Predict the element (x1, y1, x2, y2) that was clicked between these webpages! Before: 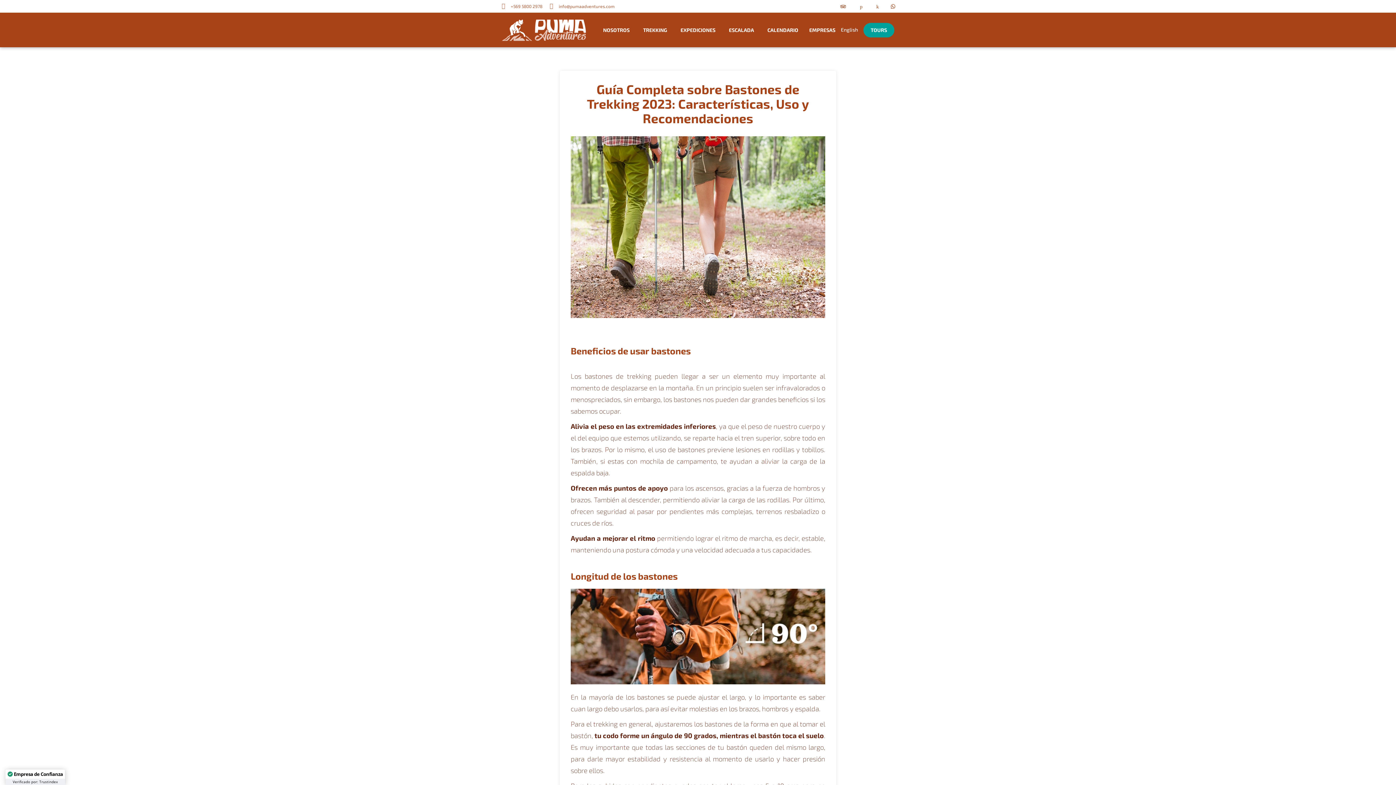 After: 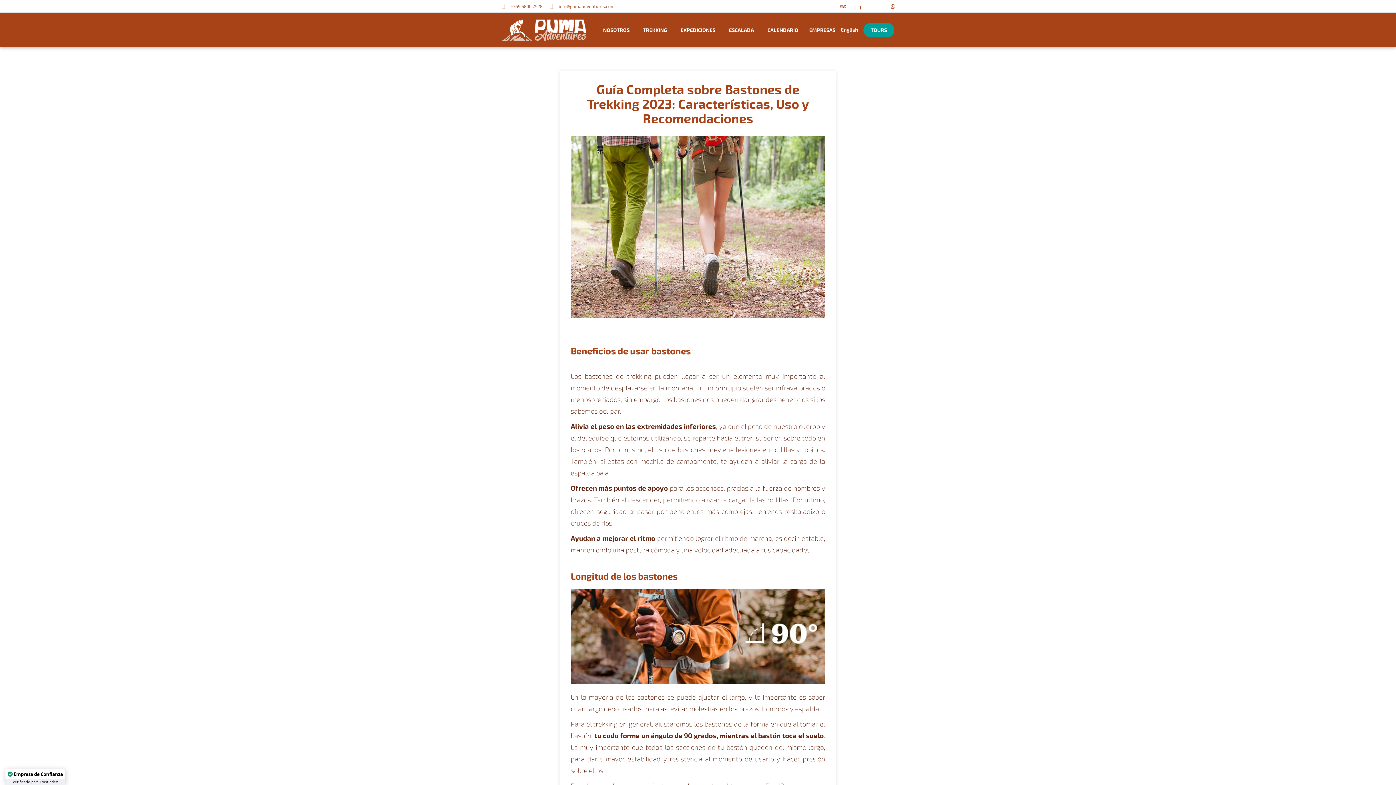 Action: bbox: (867, 0, 878, 11)